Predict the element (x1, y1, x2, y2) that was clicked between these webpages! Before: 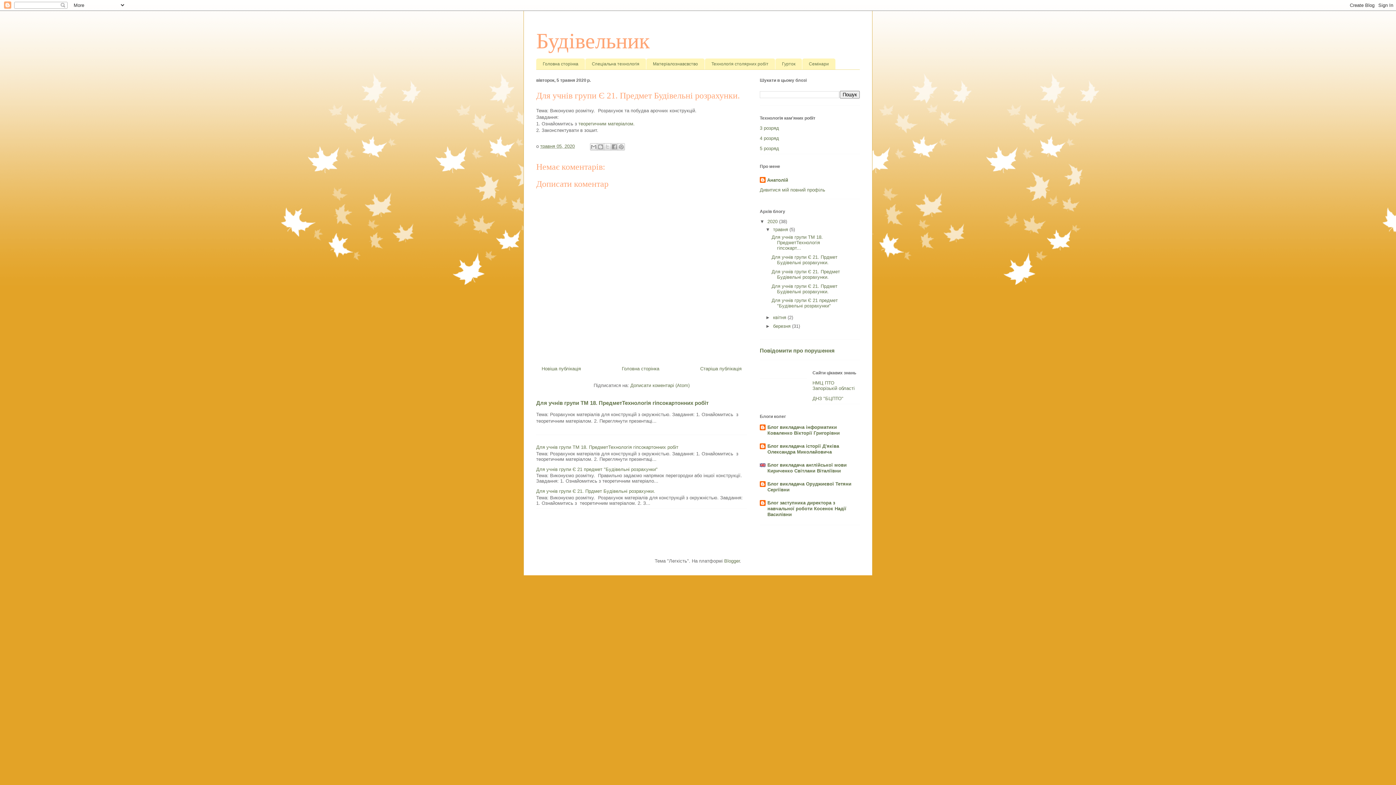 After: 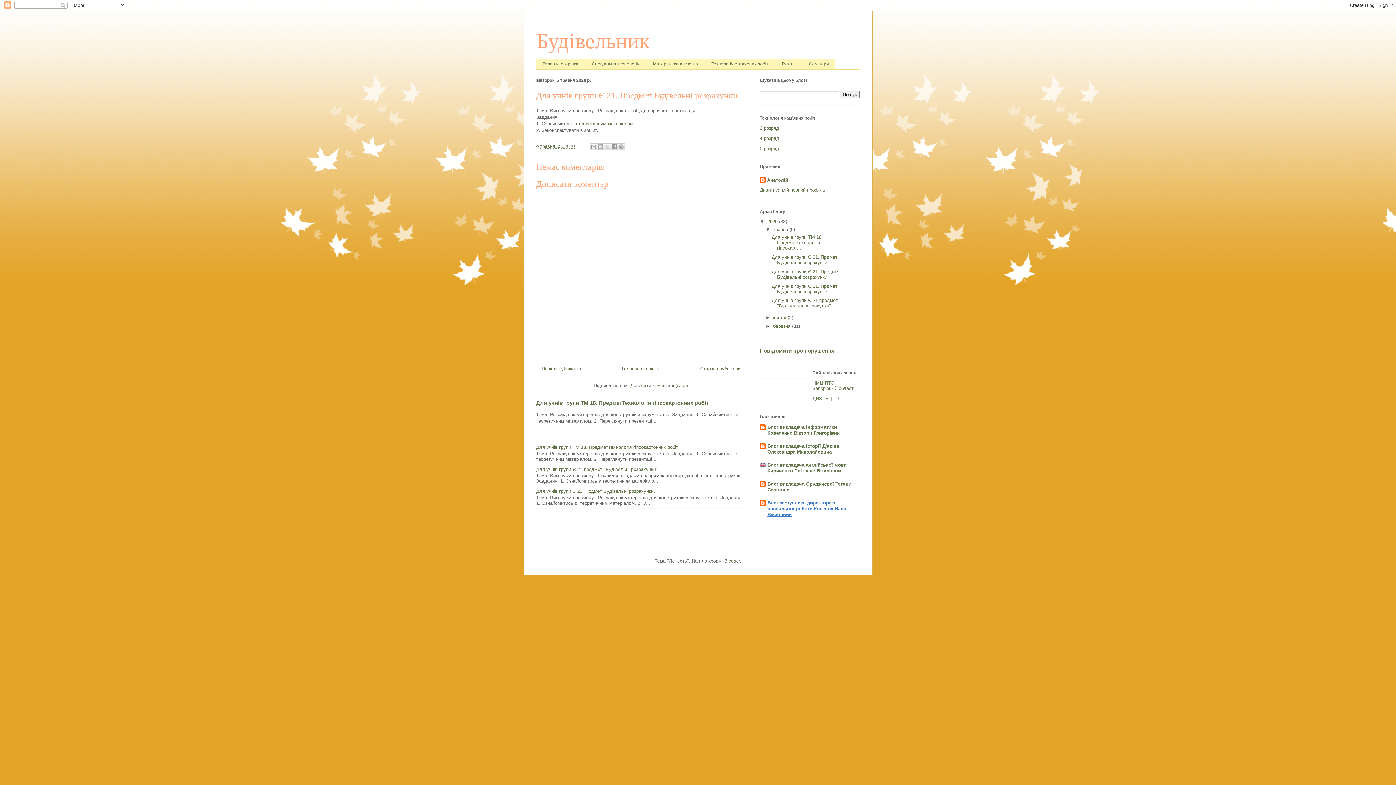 Action: label: Блог заступника директора з навчальної роботи Косенок Надії Василівни bbox: (767, 500, 846, 517)